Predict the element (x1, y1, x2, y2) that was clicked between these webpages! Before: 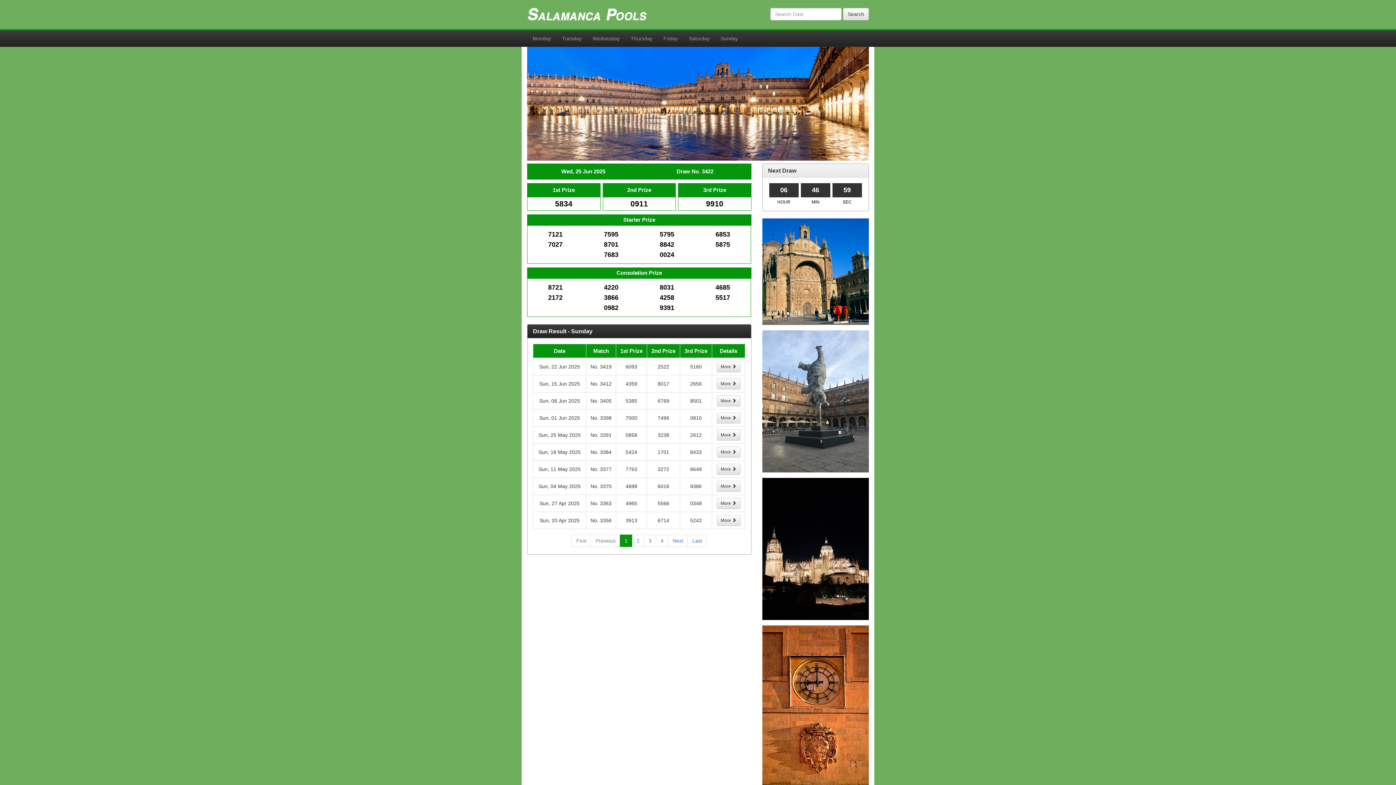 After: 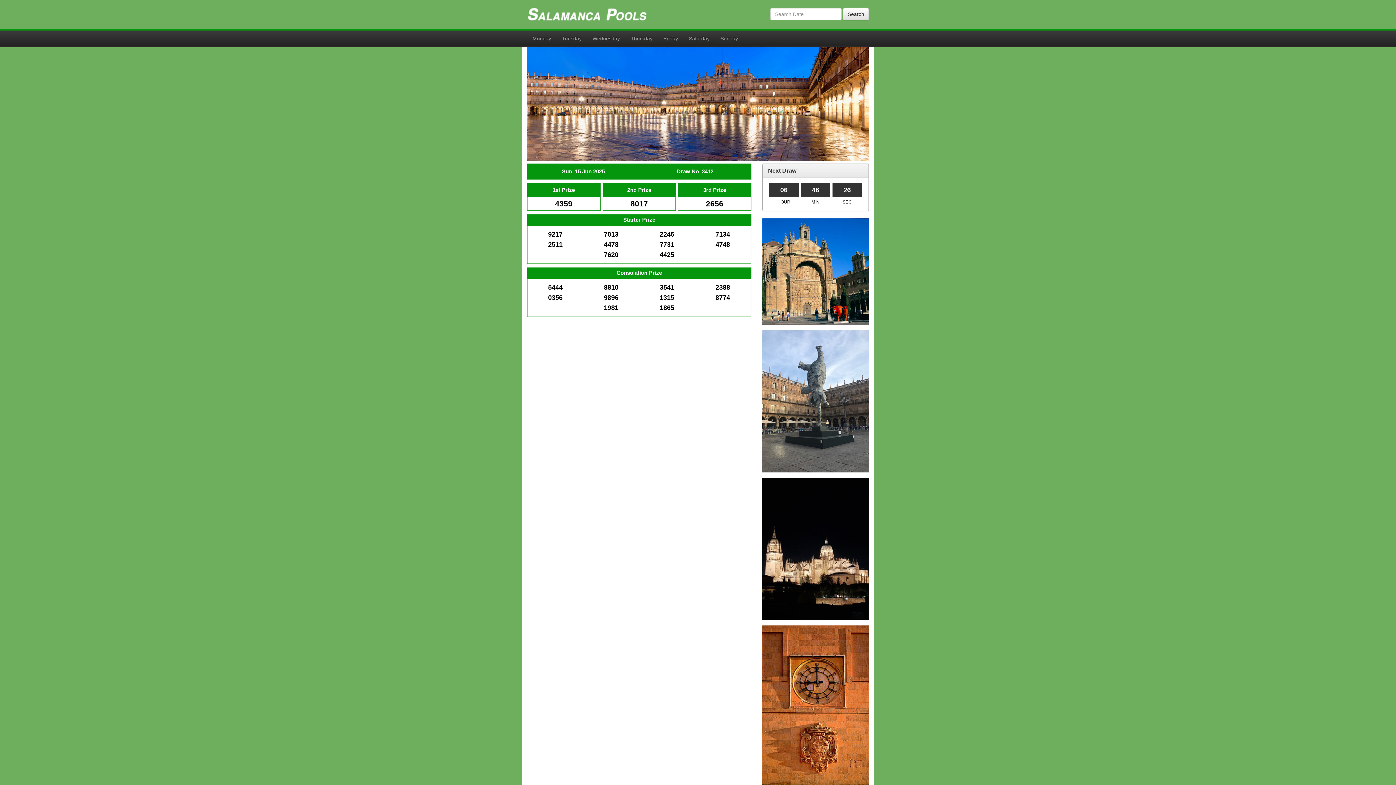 Action: bbox: (716, 378, 740, 389) label: More 